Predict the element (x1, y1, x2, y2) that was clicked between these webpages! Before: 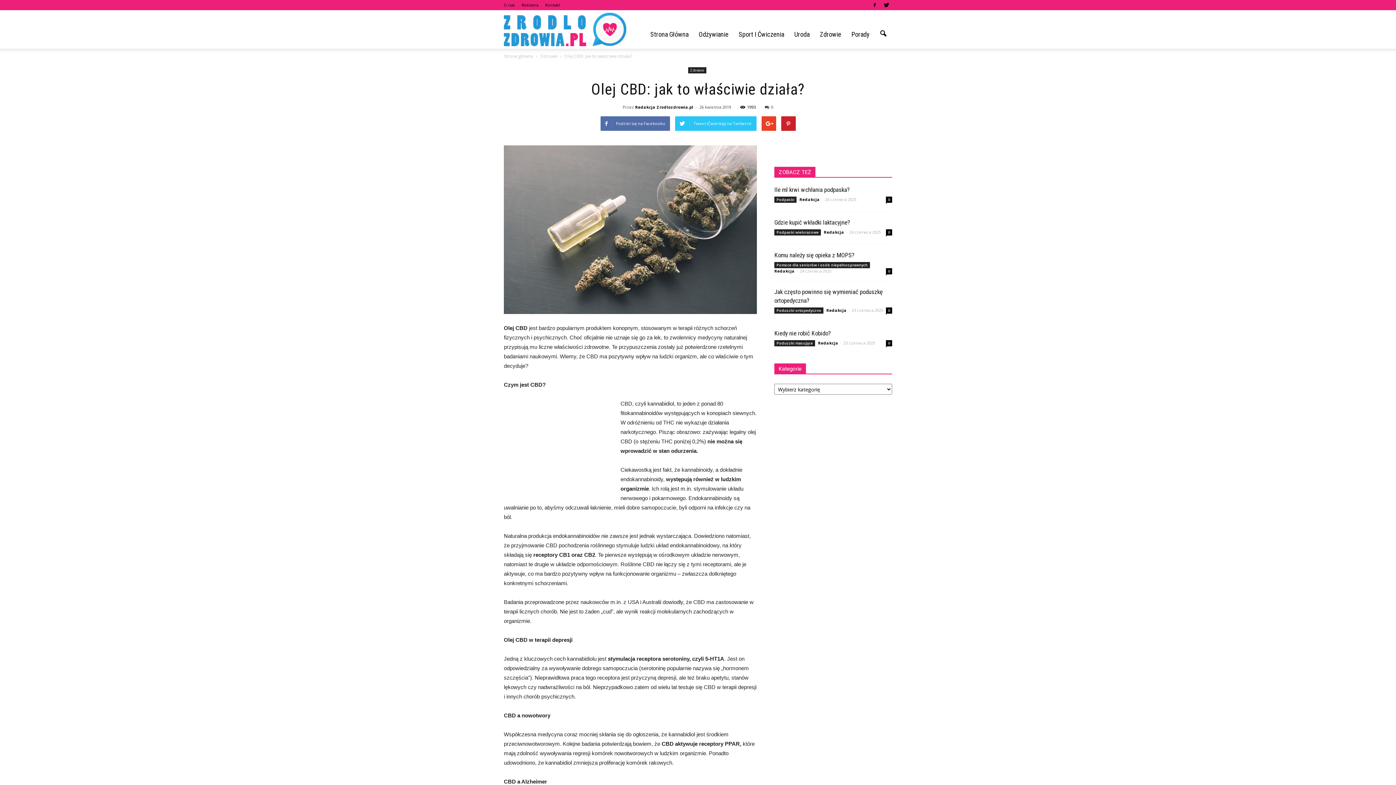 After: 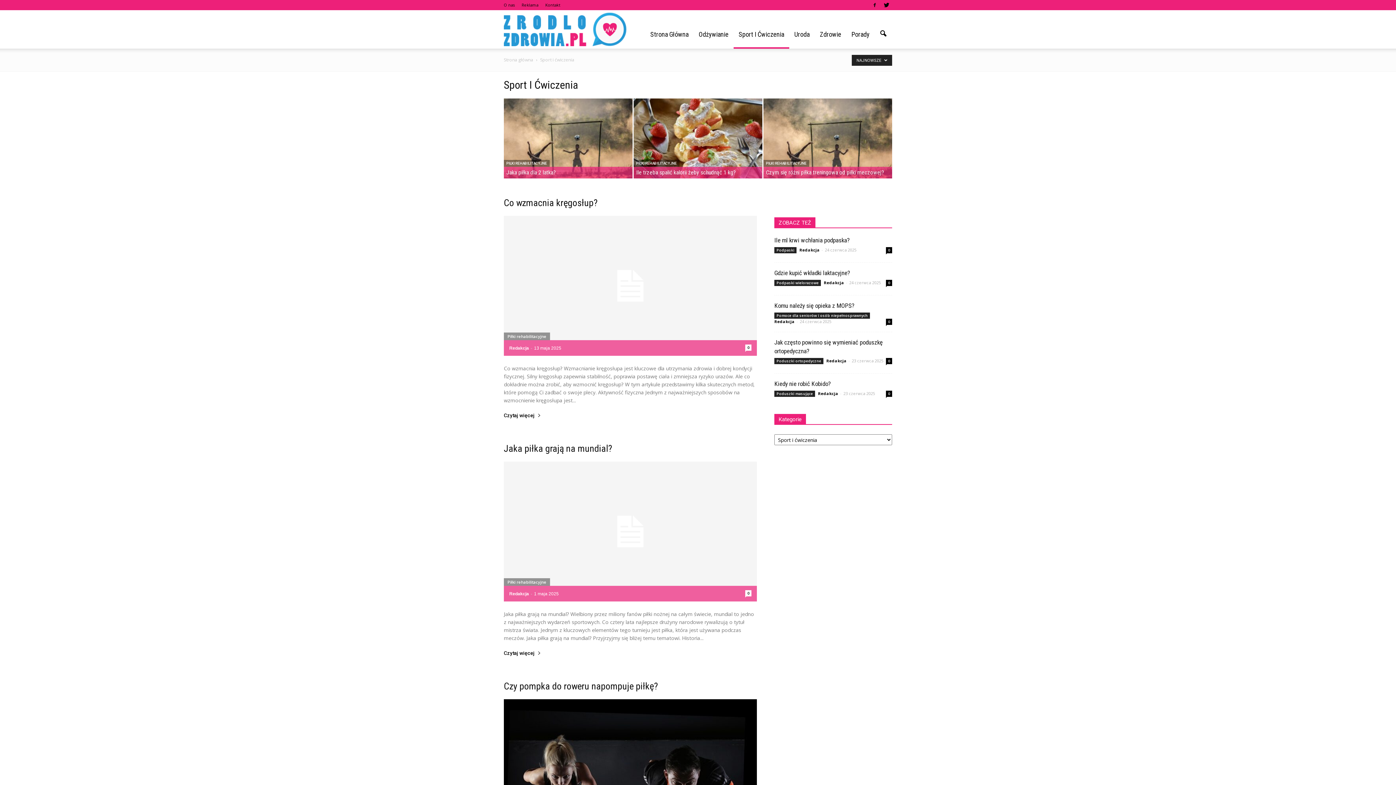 Action: label: Sport I Ćwiczenia bbox: (733, 20, 789, 48)